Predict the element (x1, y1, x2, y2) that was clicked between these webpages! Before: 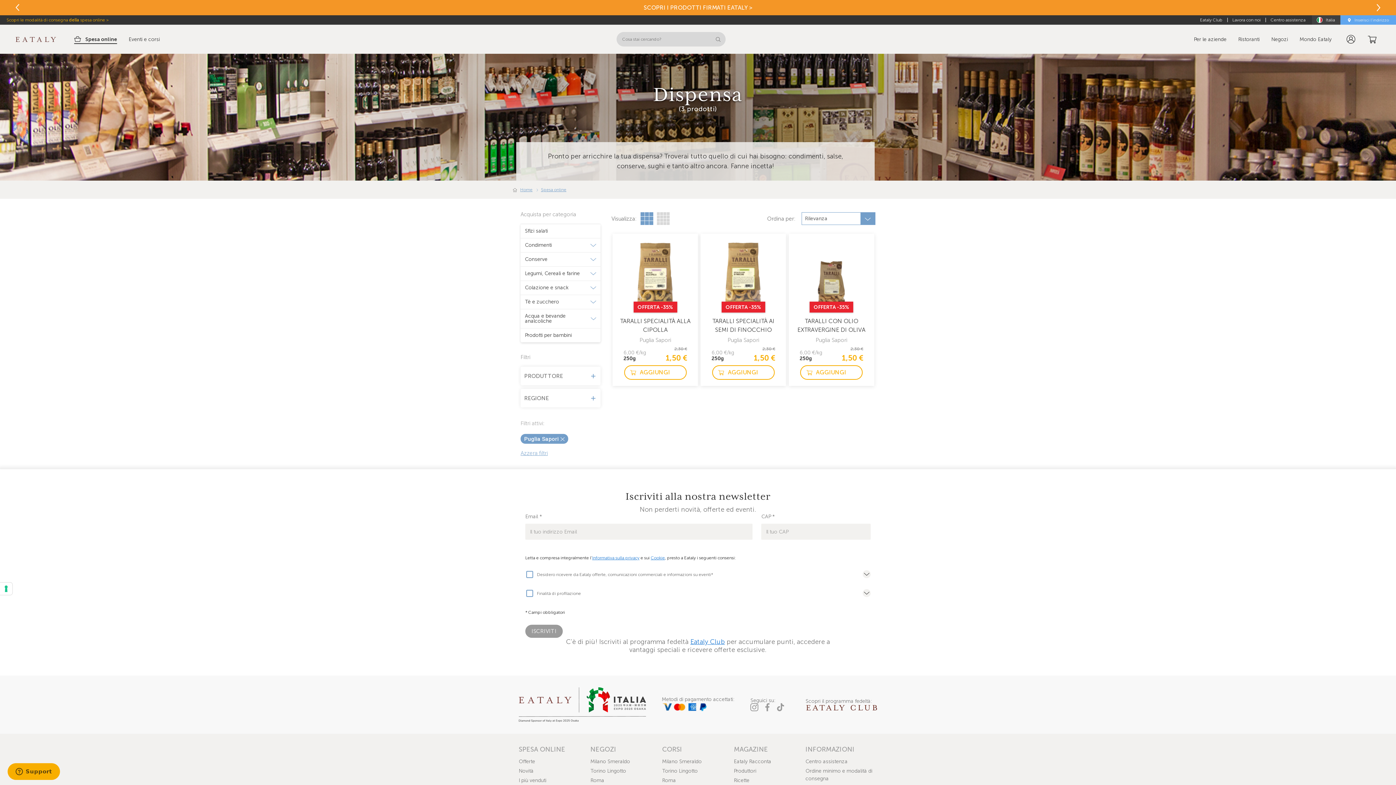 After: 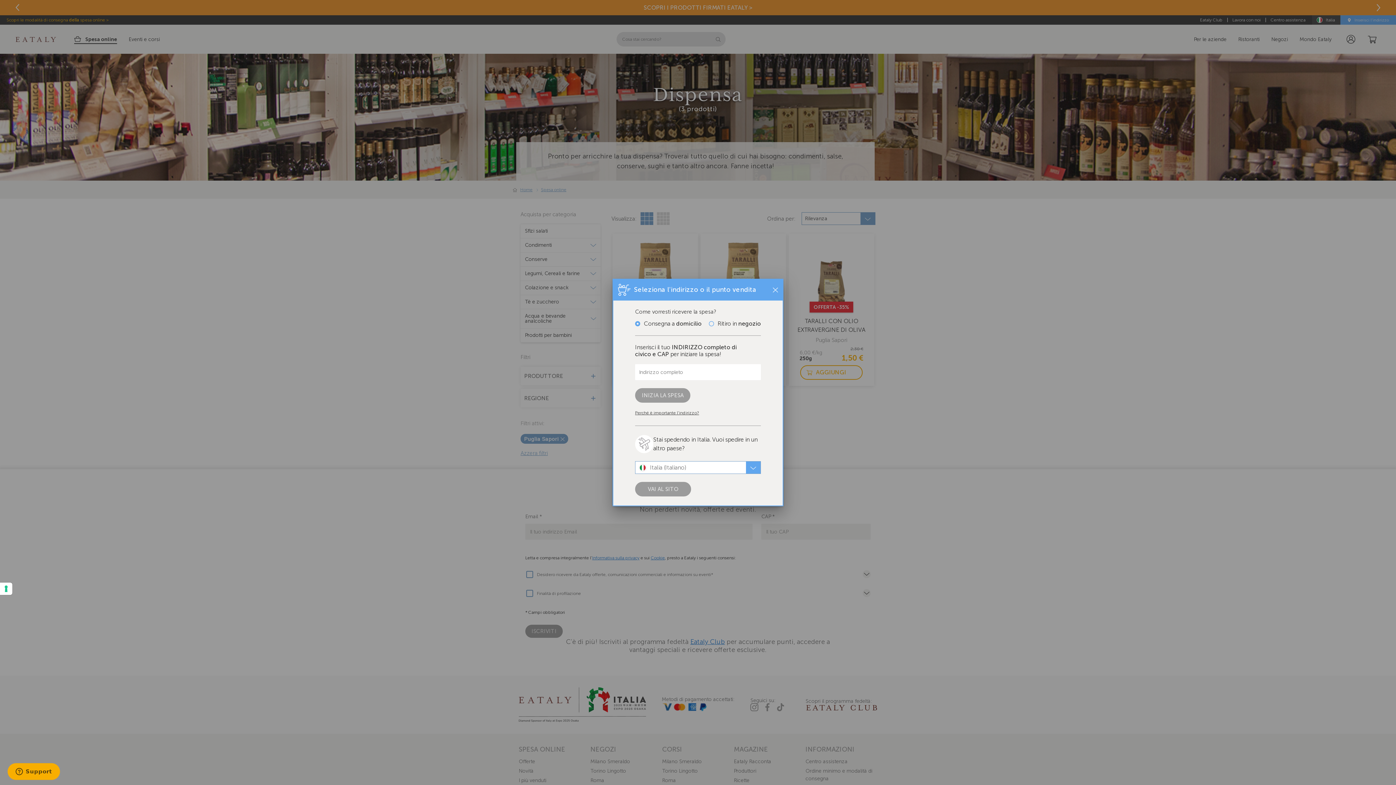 Action: label: AGGIUNGI bbox: (800, 365, 863, 380)